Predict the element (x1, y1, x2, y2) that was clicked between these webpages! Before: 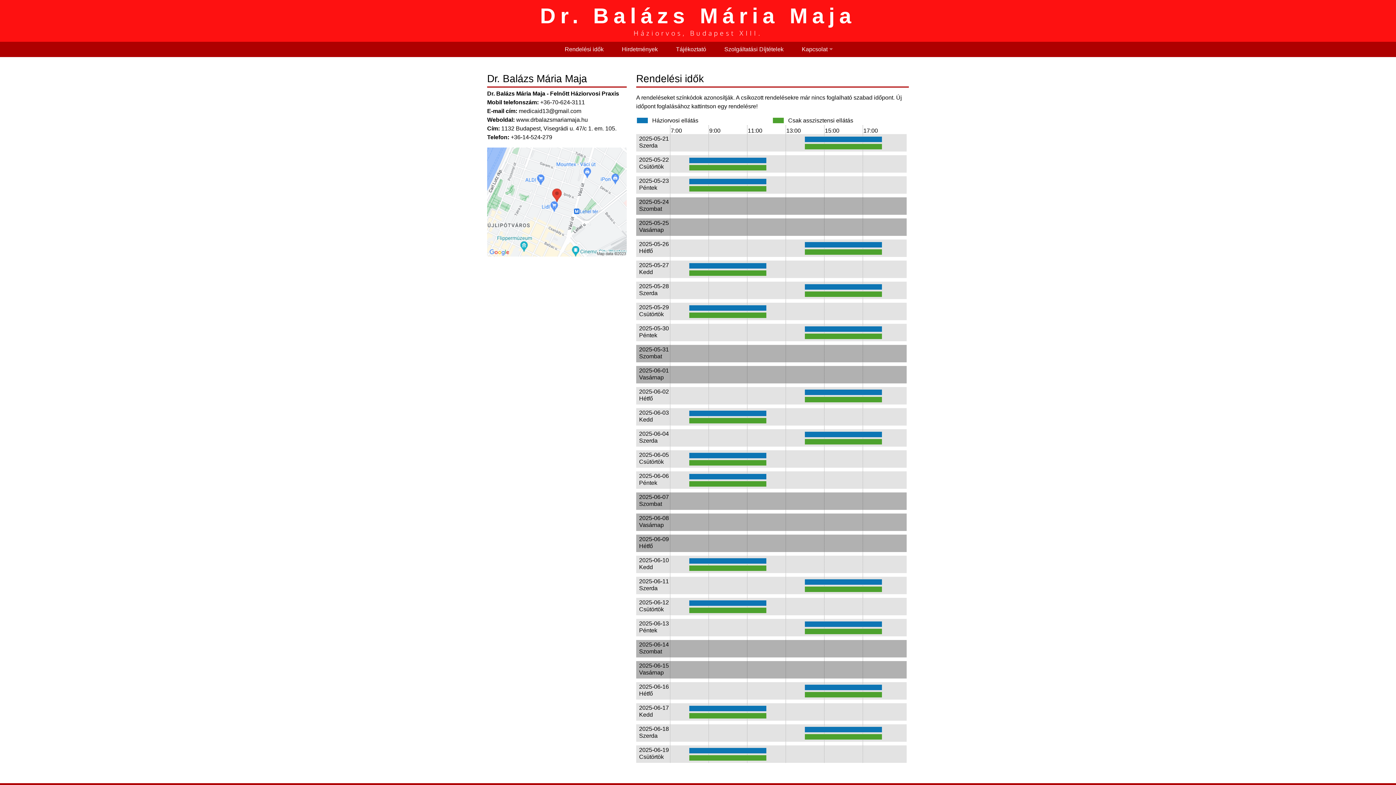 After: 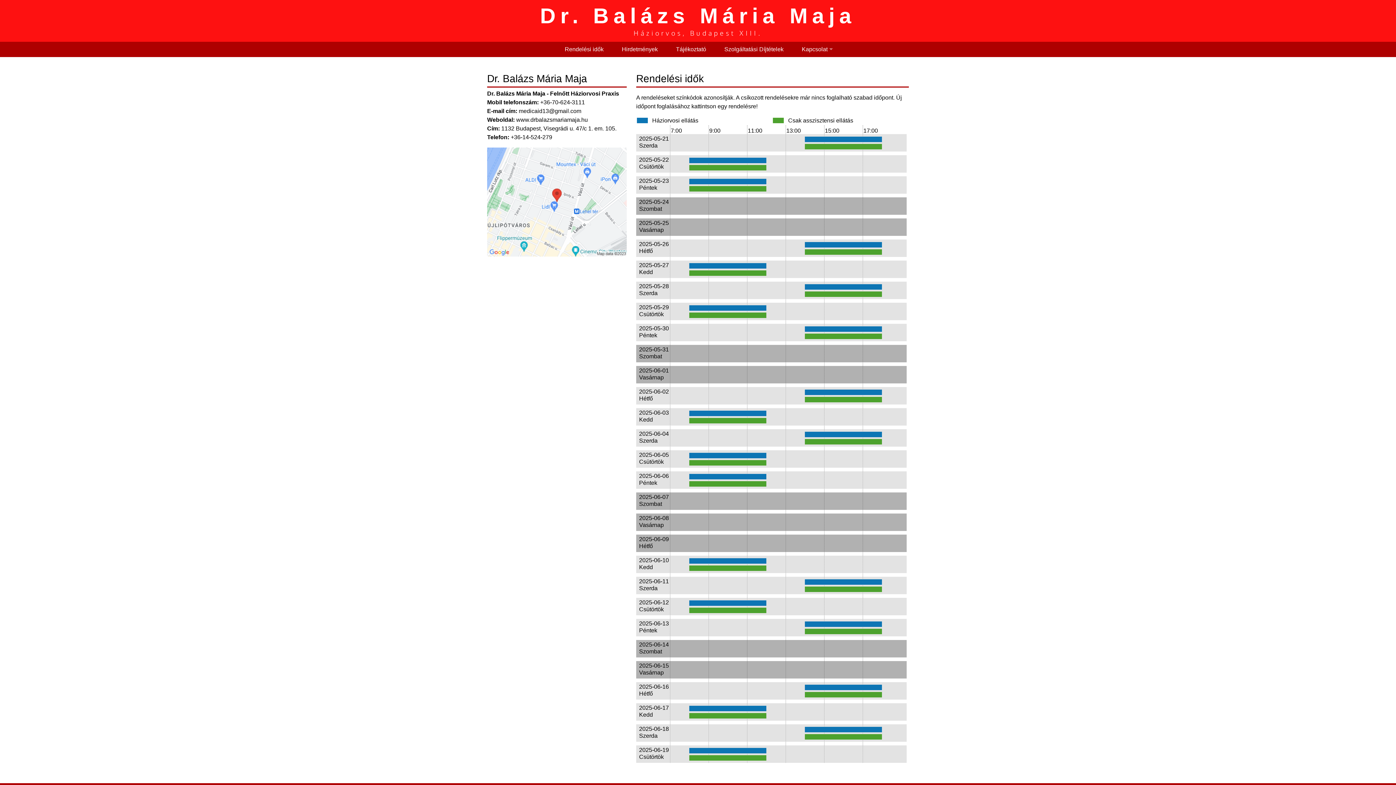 Action: bbox: (487, 251, 626, 257)